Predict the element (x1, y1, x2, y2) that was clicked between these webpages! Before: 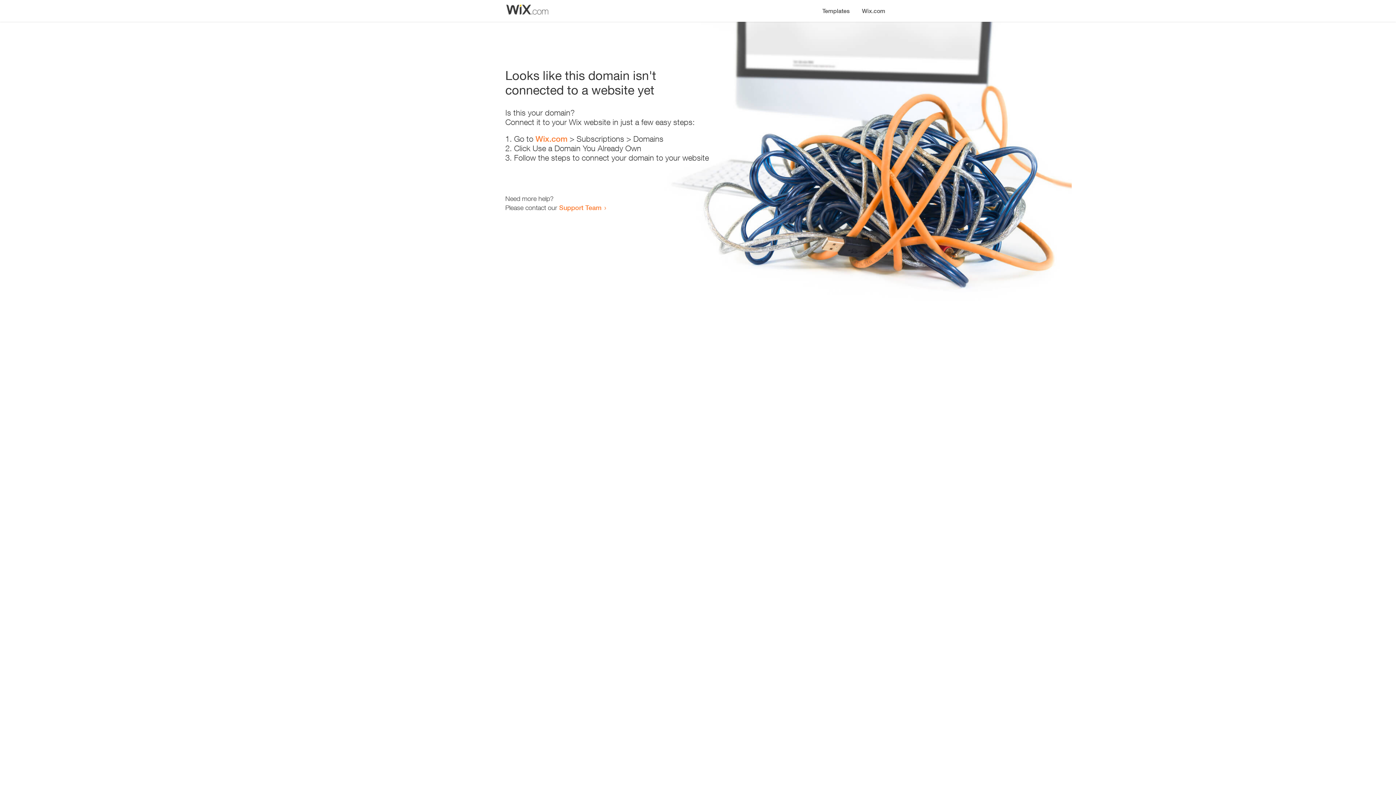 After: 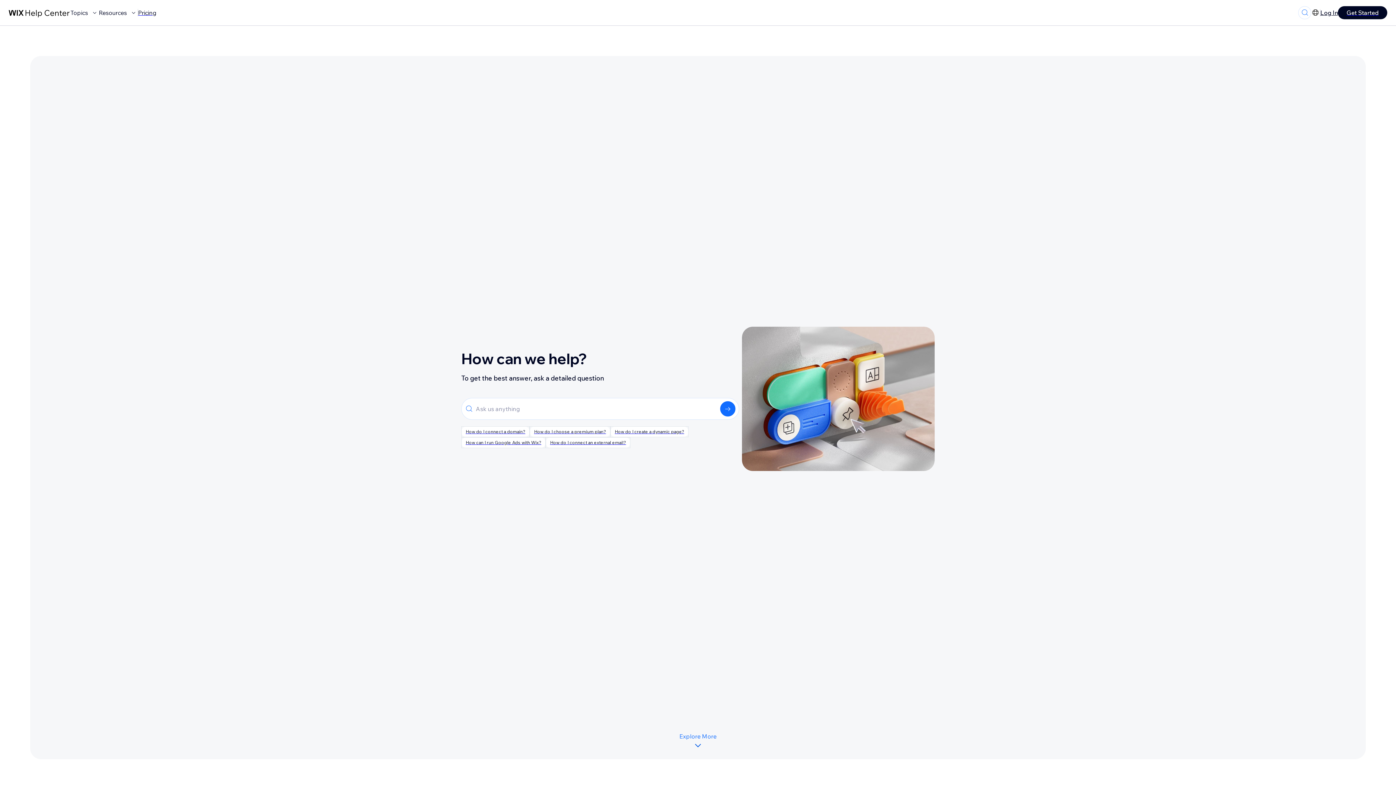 Action: label: Support Team bbox: (559, 203, 601, 211)